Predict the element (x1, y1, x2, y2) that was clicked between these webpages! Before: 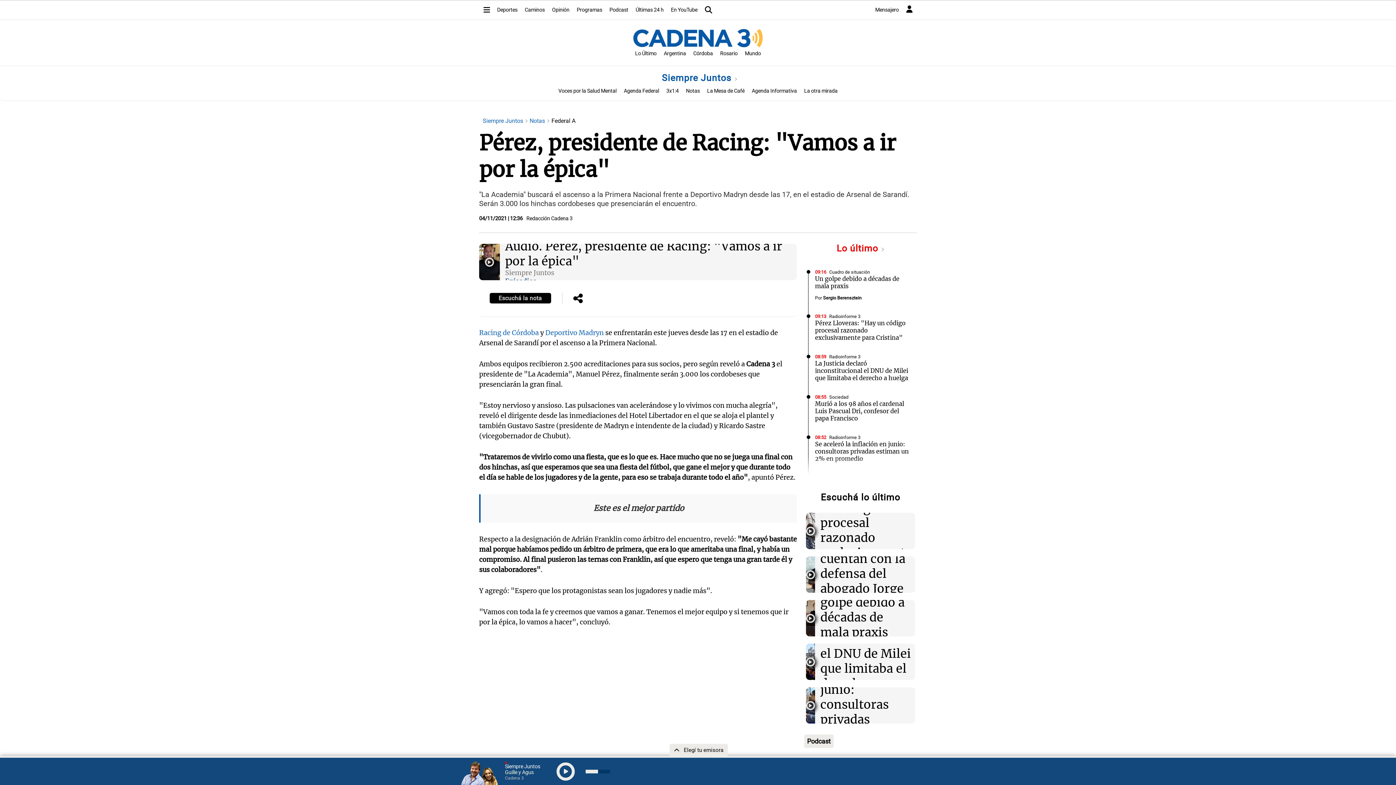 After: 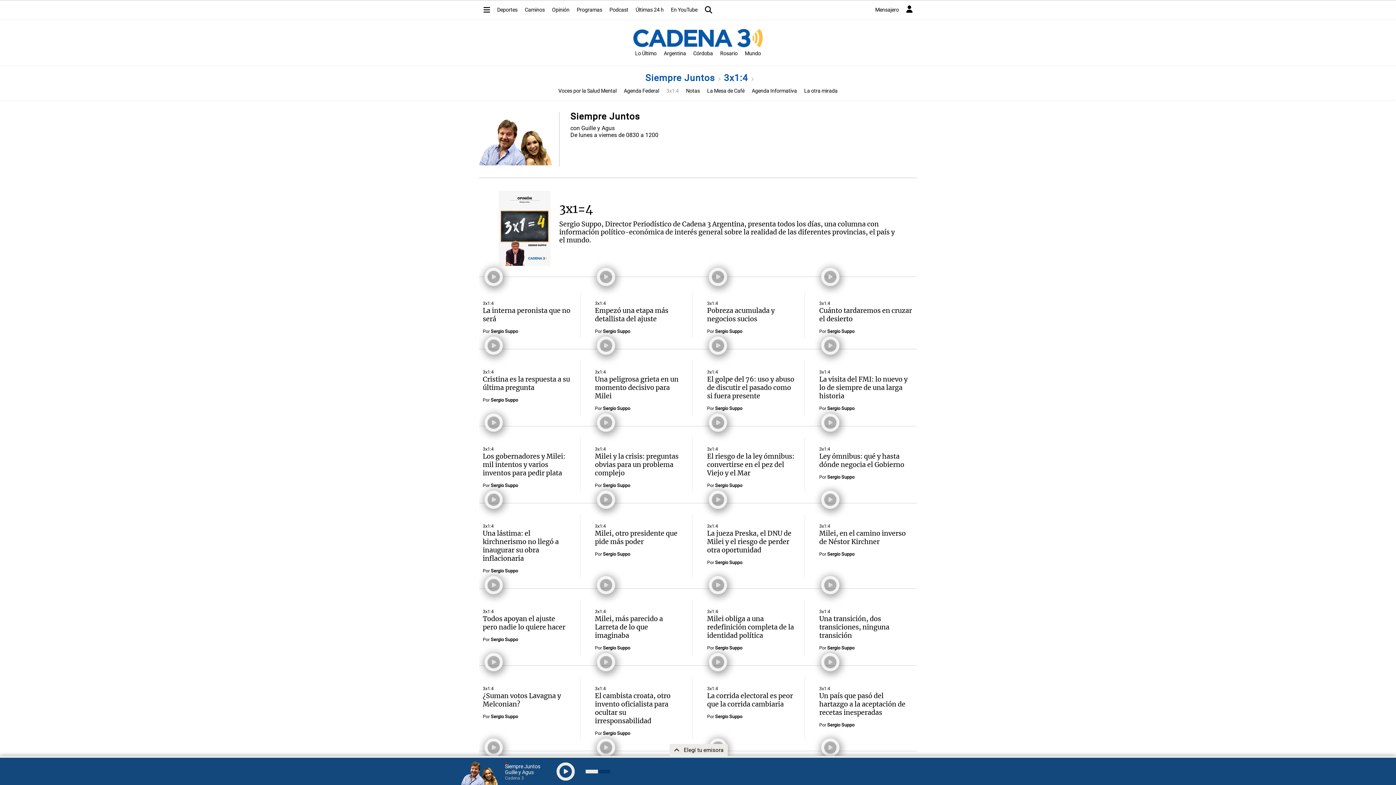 Action: bbox: (666, 88, 678, 94) label: 3x1:4